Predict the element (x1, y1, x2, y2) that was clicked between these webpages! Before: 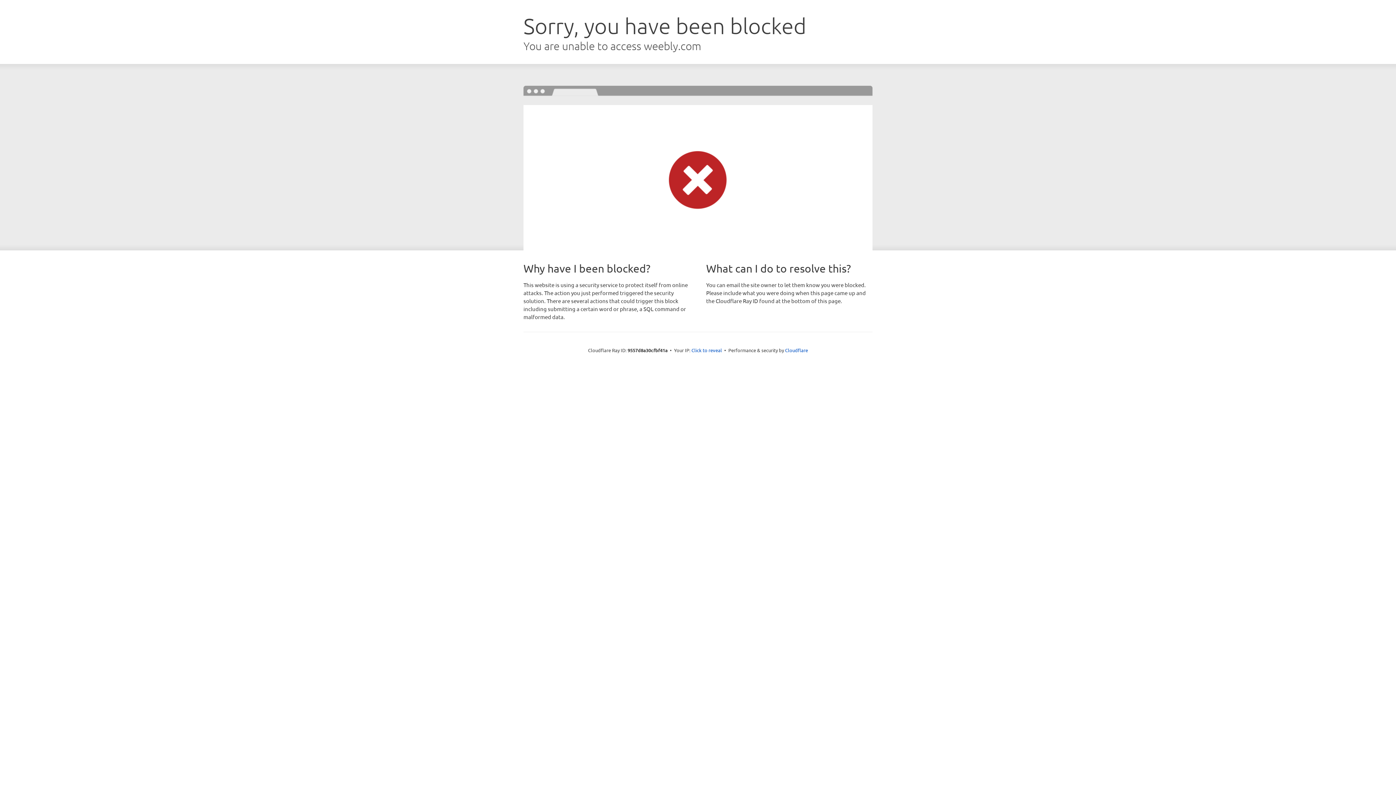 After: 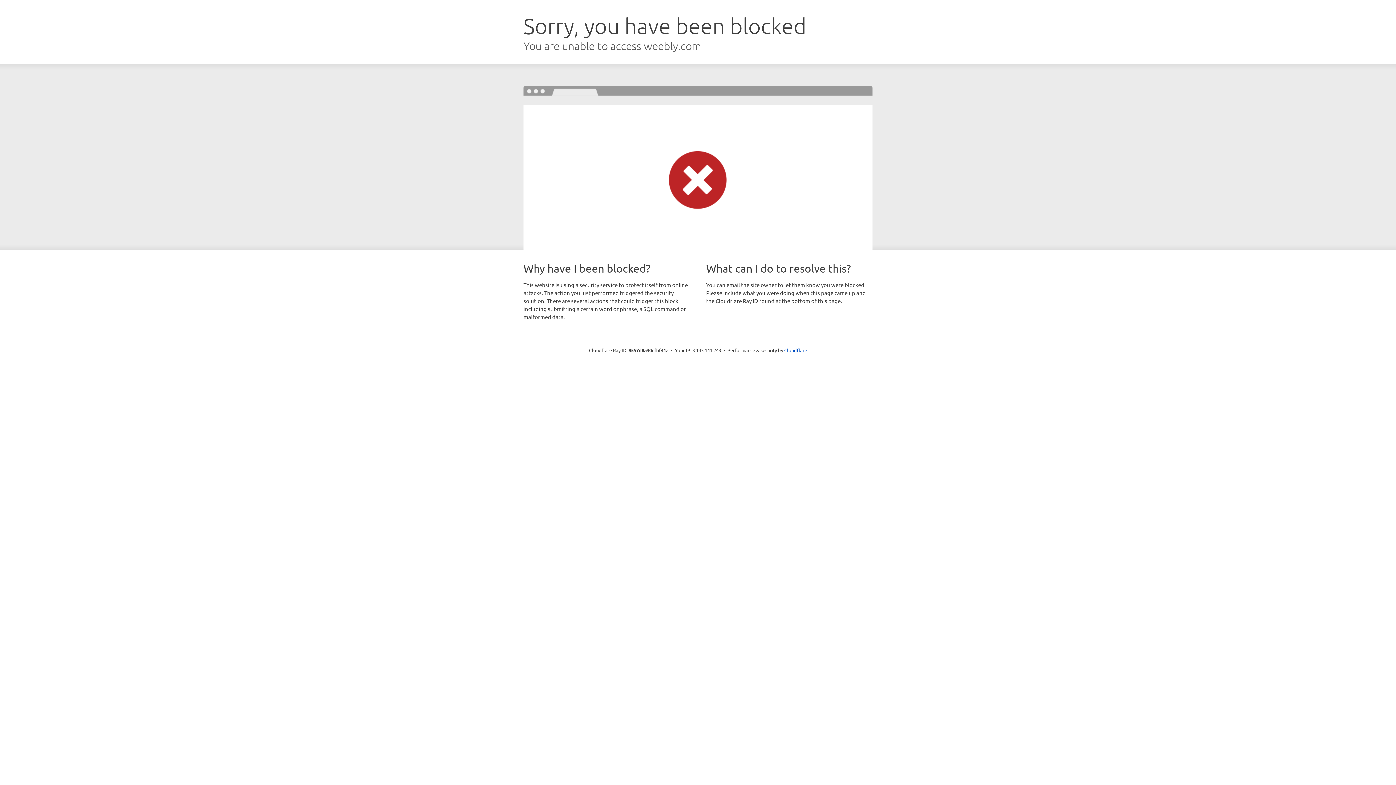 Action: bbox: (691, 346, 722, 353) label: Click to reveal